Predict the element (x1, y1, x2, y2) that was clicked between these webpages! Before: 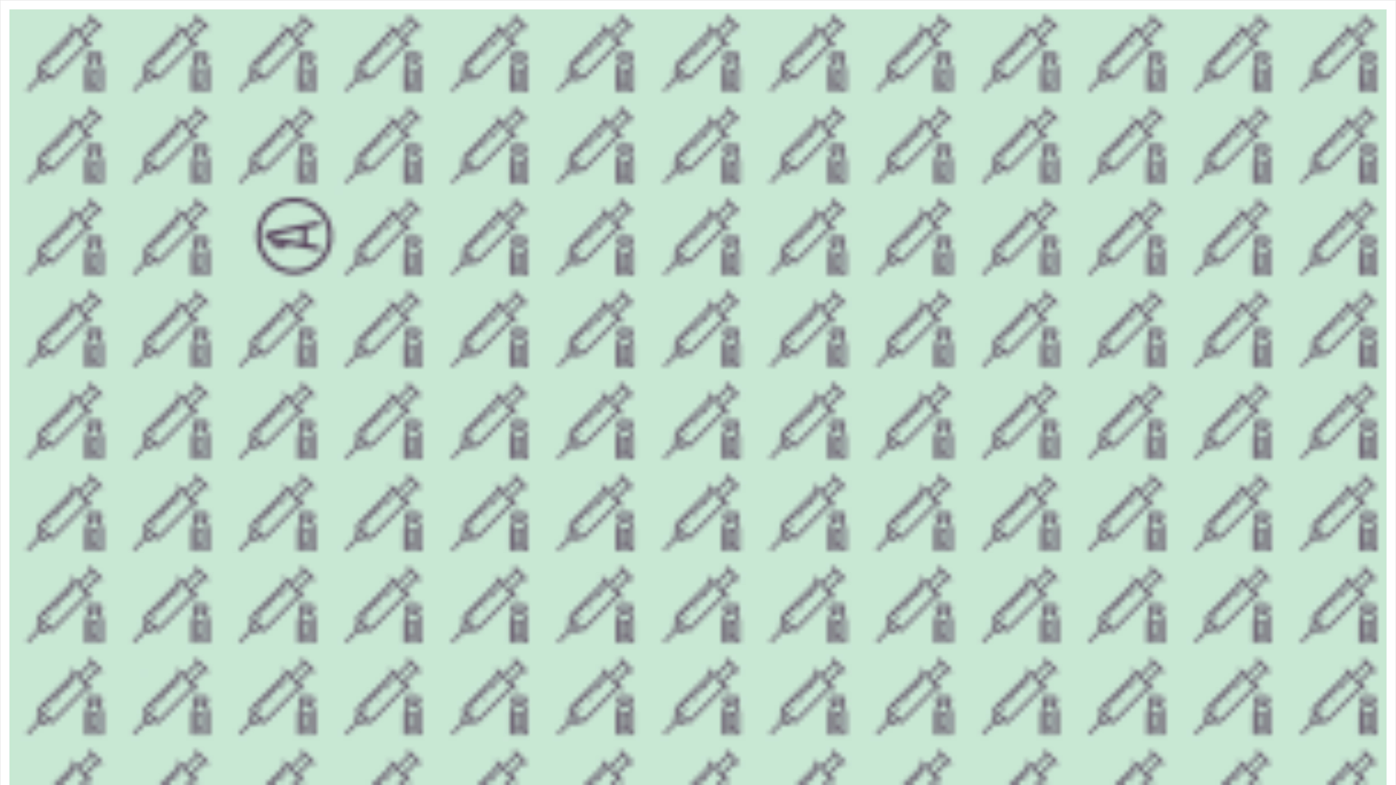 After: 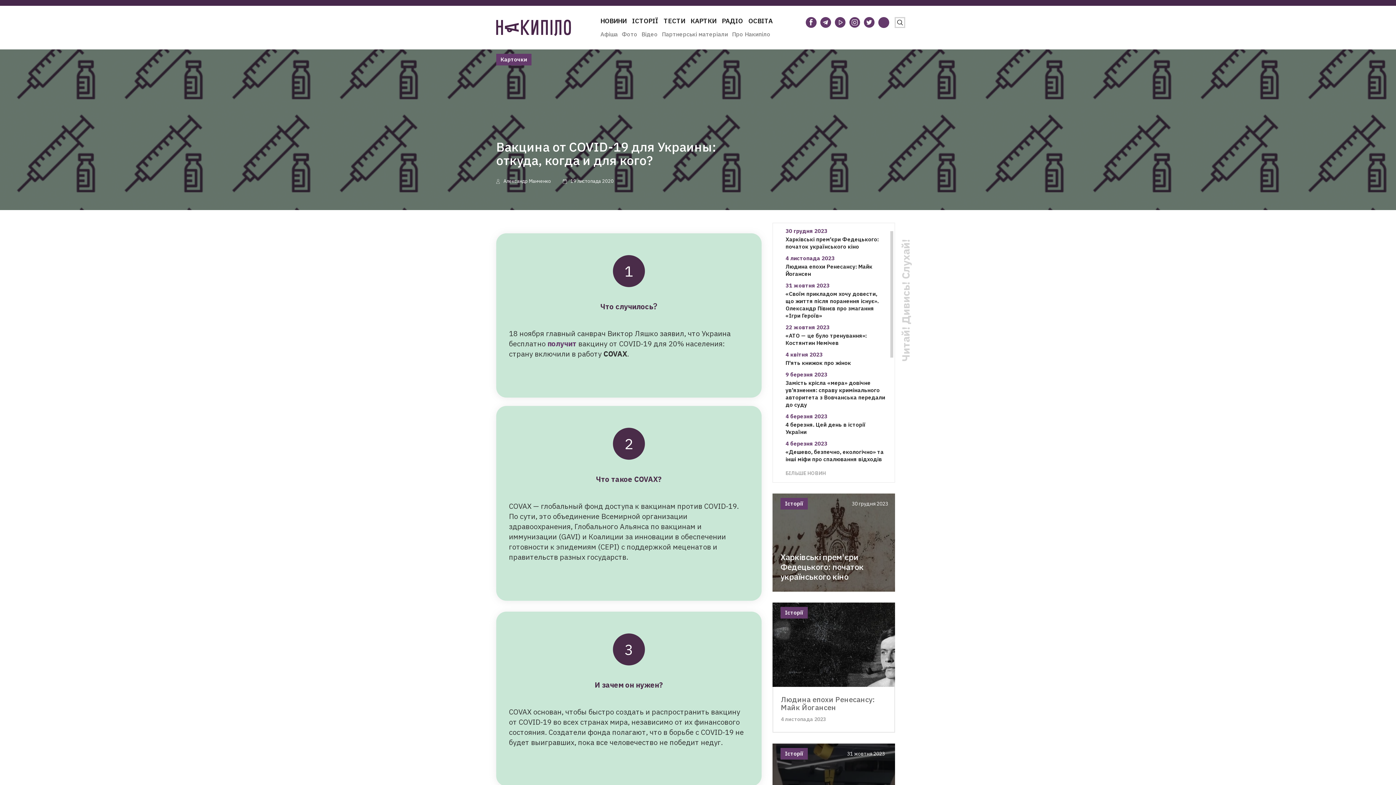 Action: bbox: (9, 779, 1386, 786)